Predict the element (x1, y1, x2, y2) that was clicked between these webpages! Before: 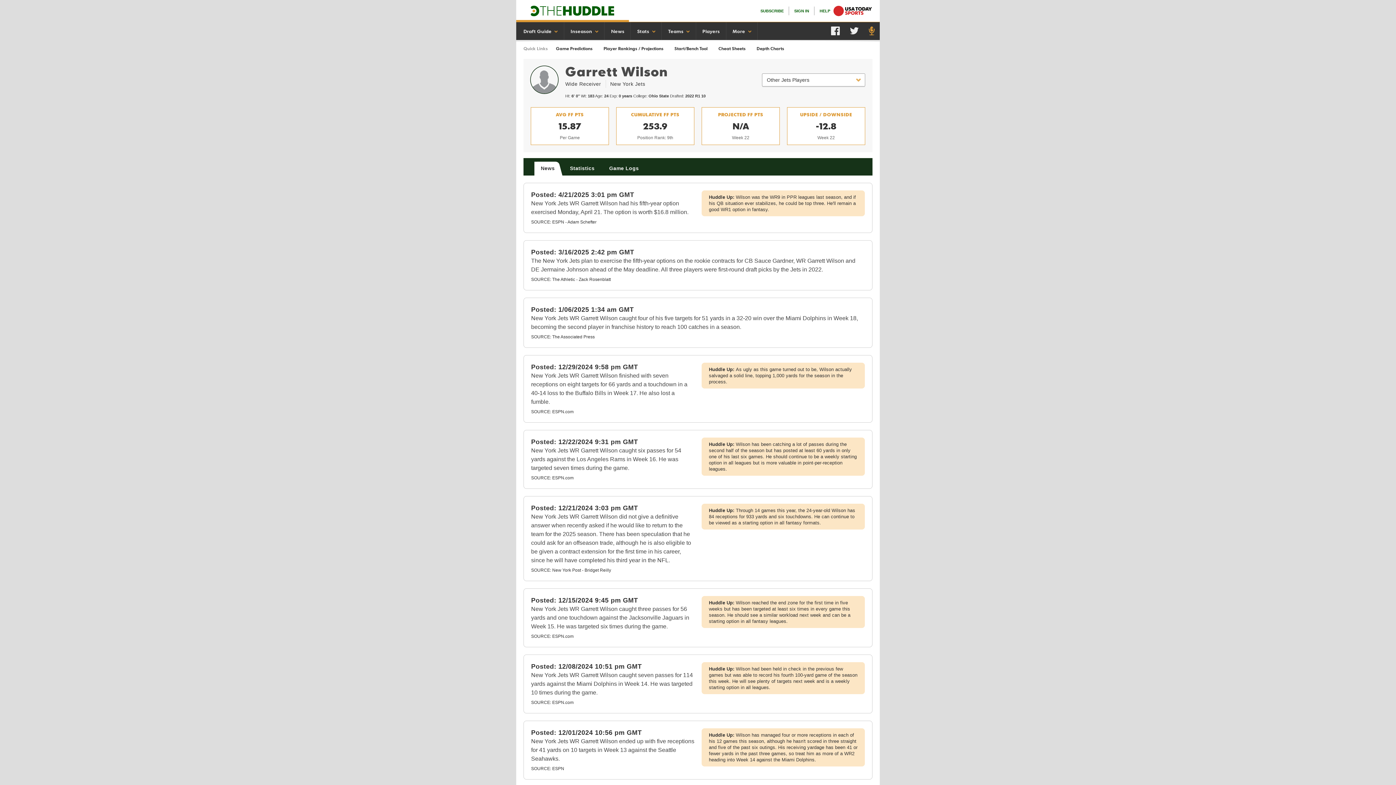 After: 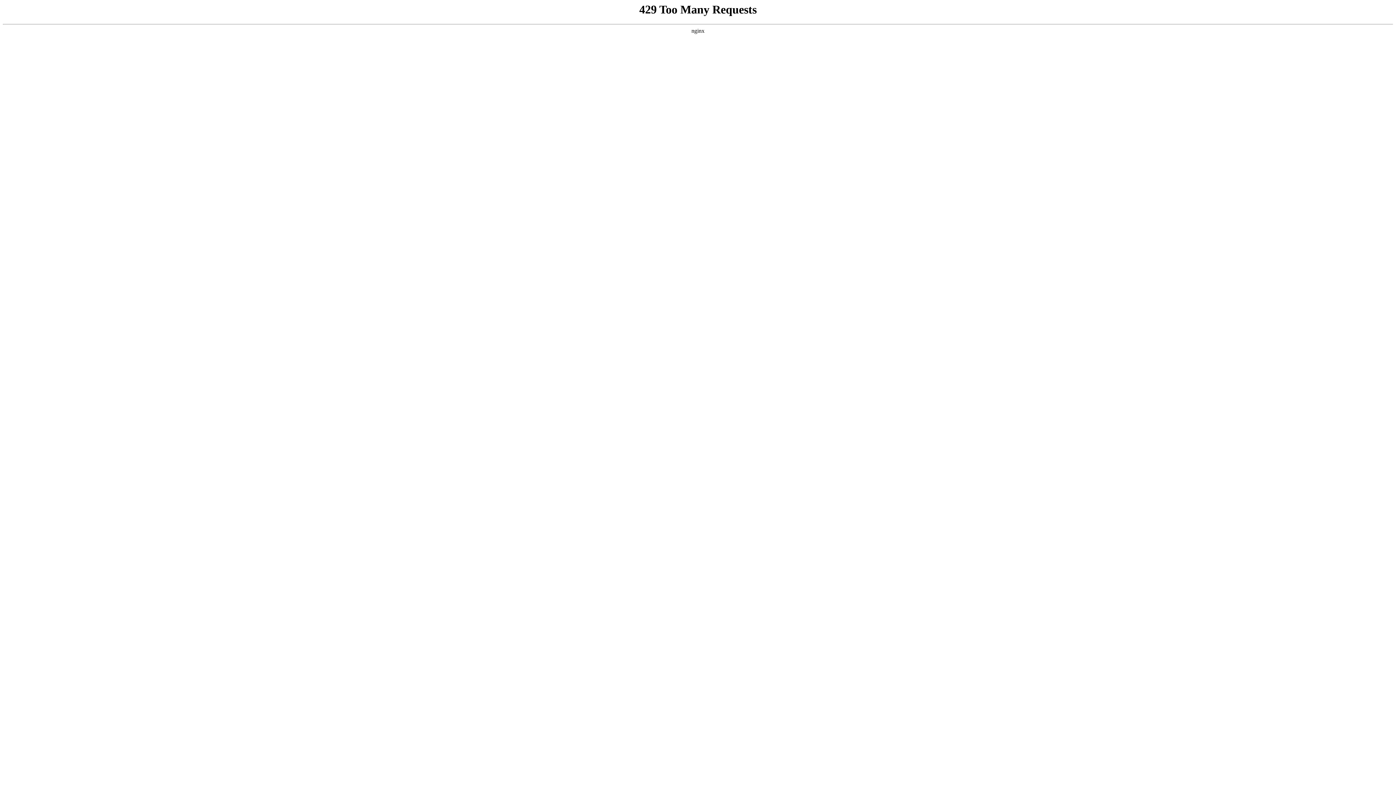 Action: label: Stats bbox: (637, 28, 655, 34)